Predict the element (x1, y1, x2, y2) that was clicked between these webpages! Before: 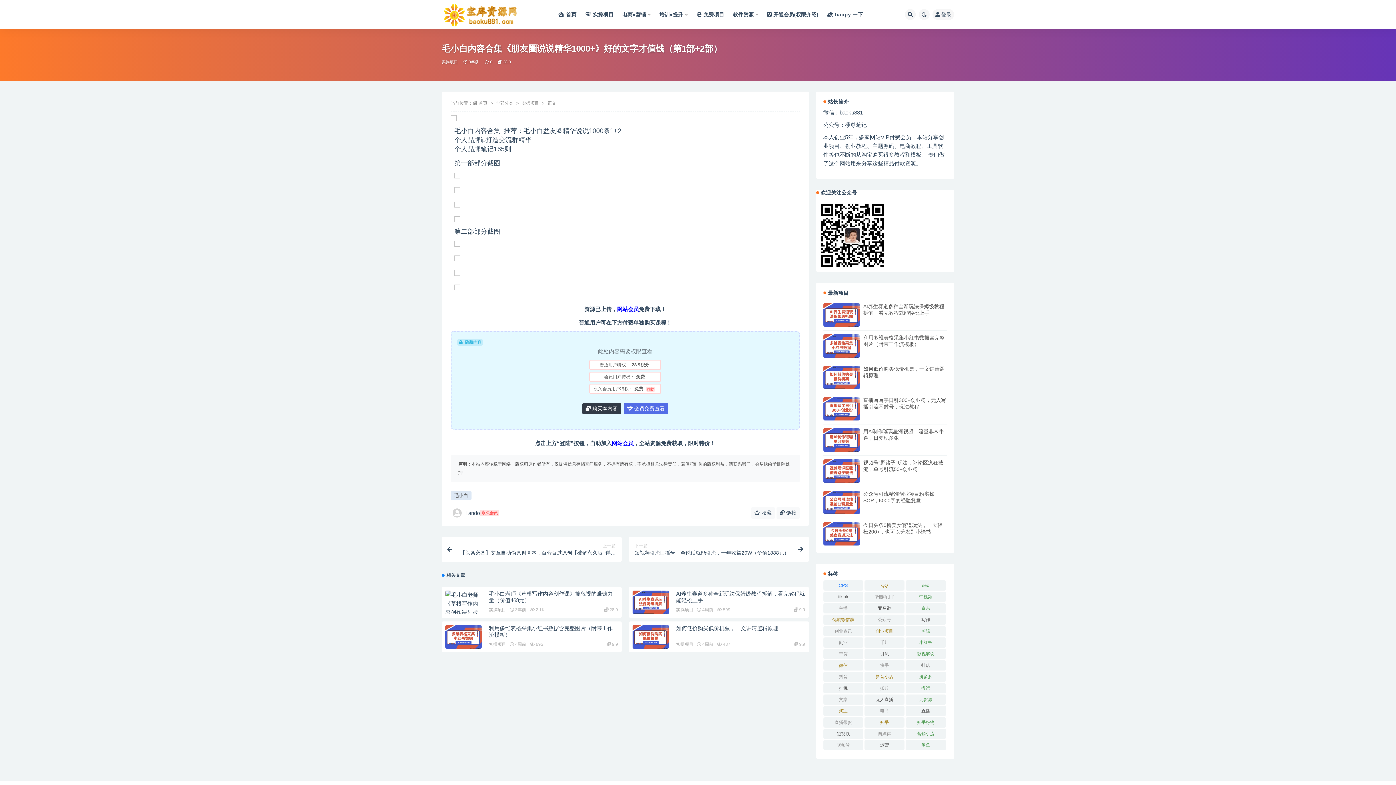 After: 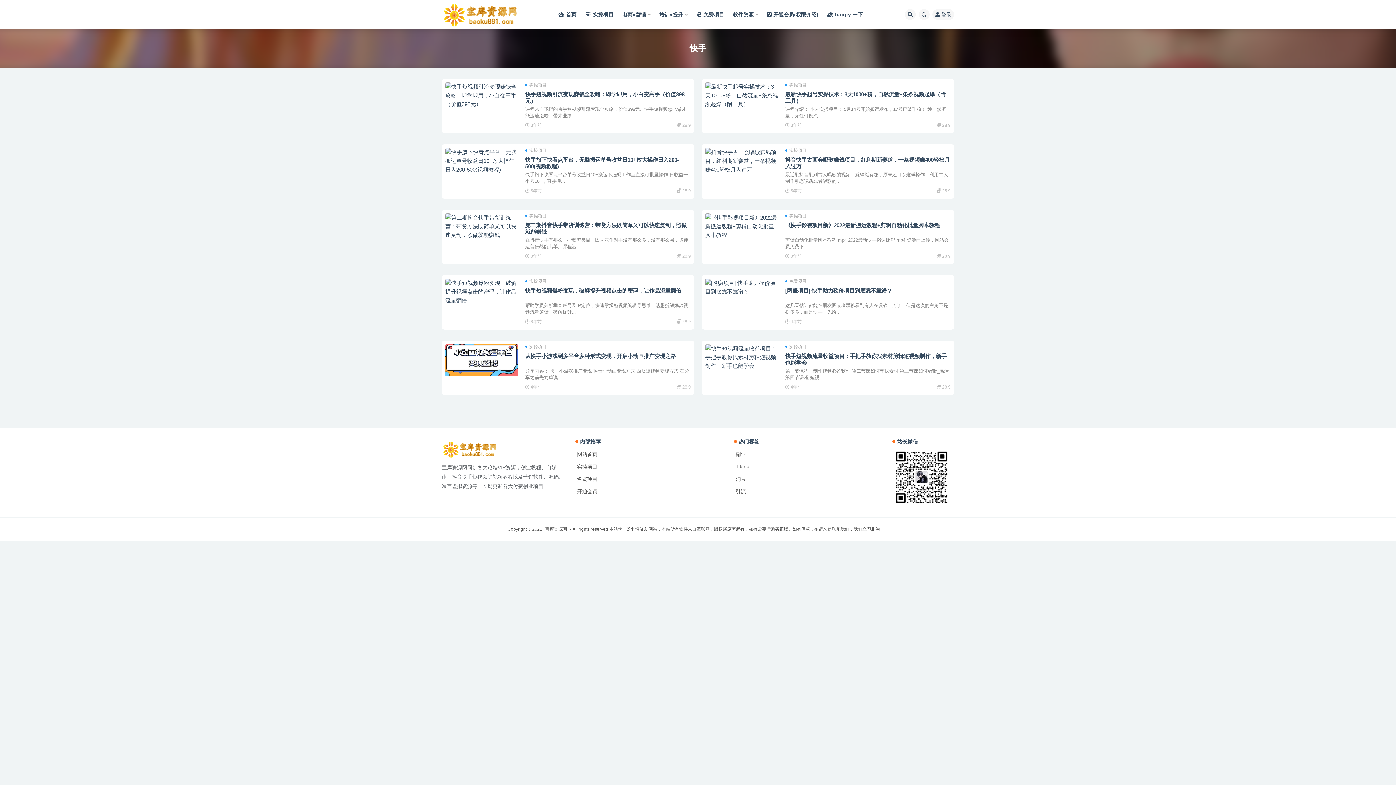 Action: bbox: (864, 660, 904, 670) label: 快手 (10个项目)